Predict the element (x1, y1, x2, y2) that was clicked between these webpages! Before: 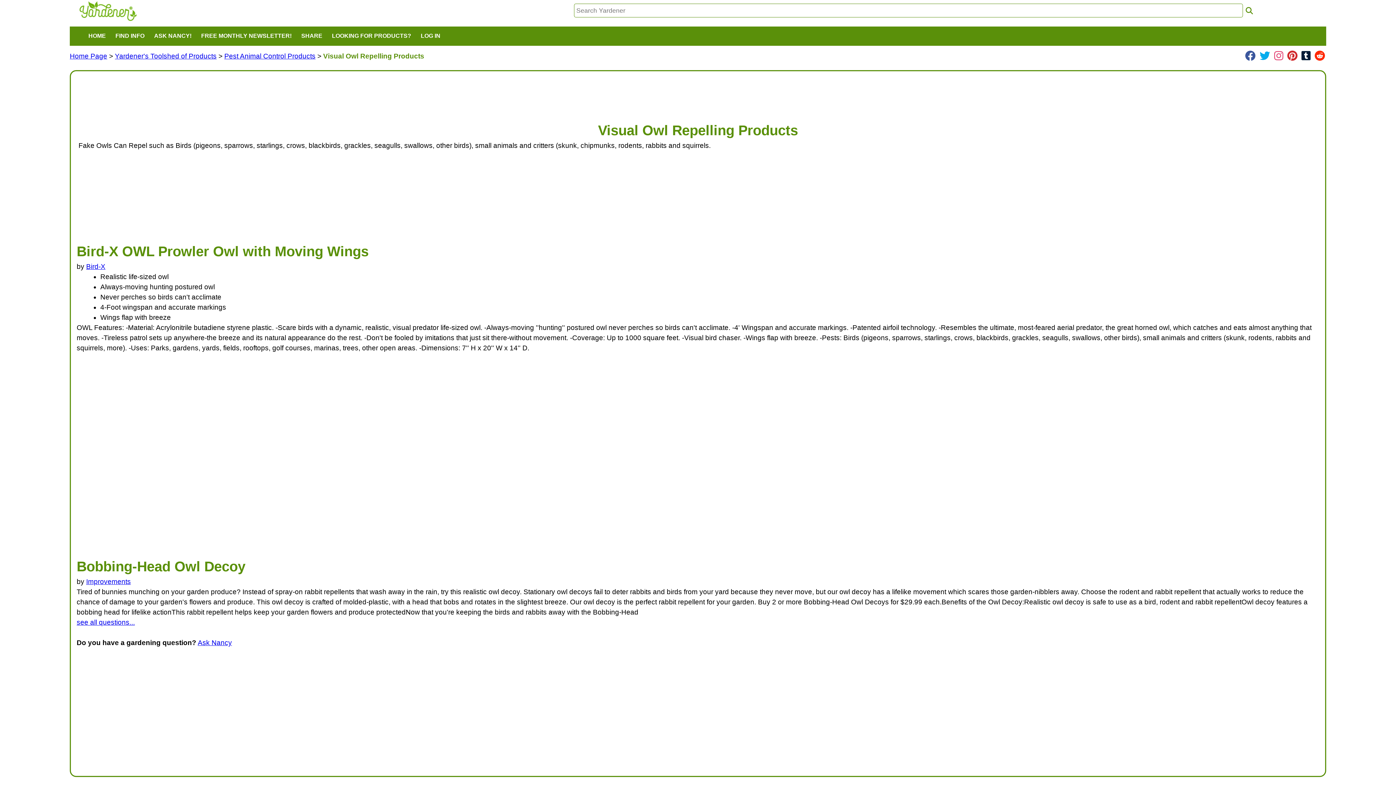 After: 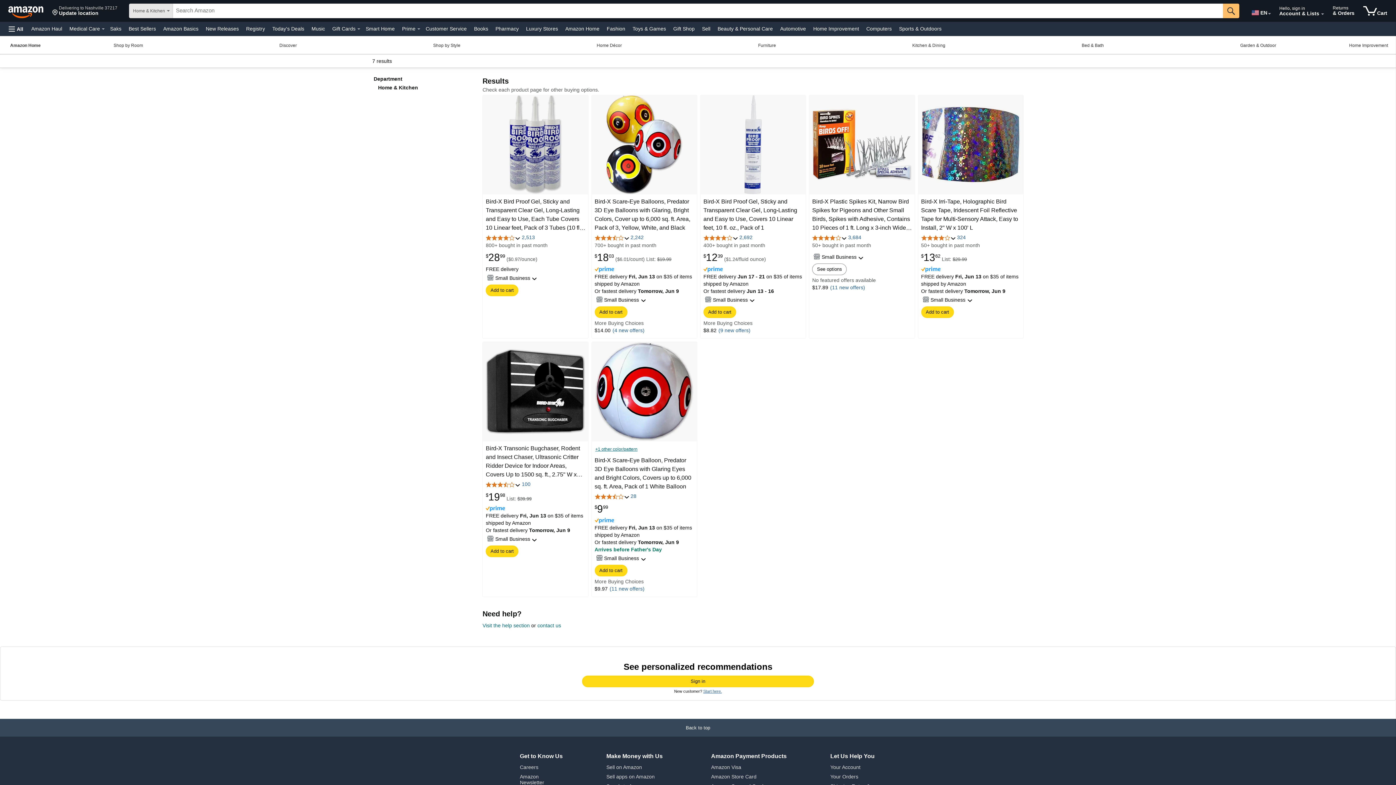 Action: bbox: (86, 262, 105, 270) label: Bird-X